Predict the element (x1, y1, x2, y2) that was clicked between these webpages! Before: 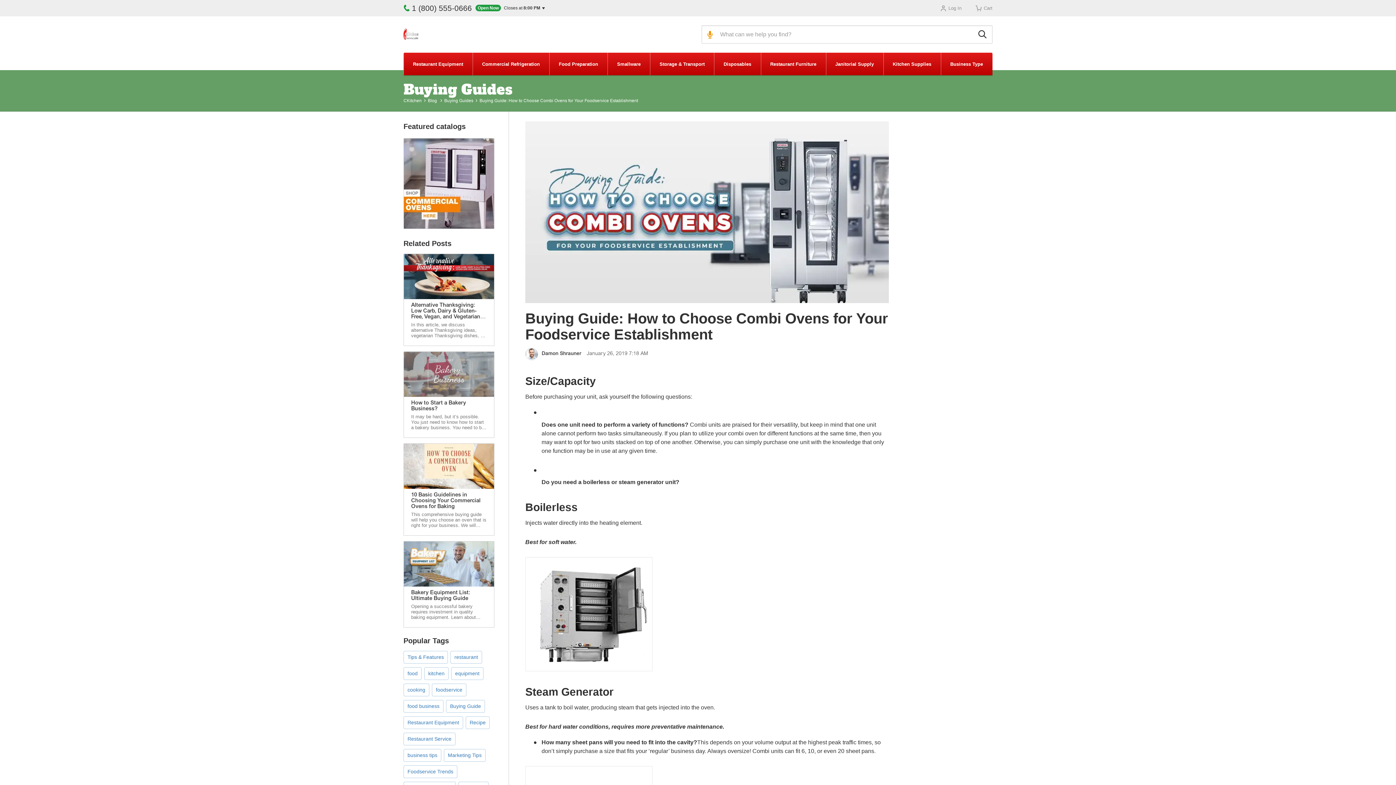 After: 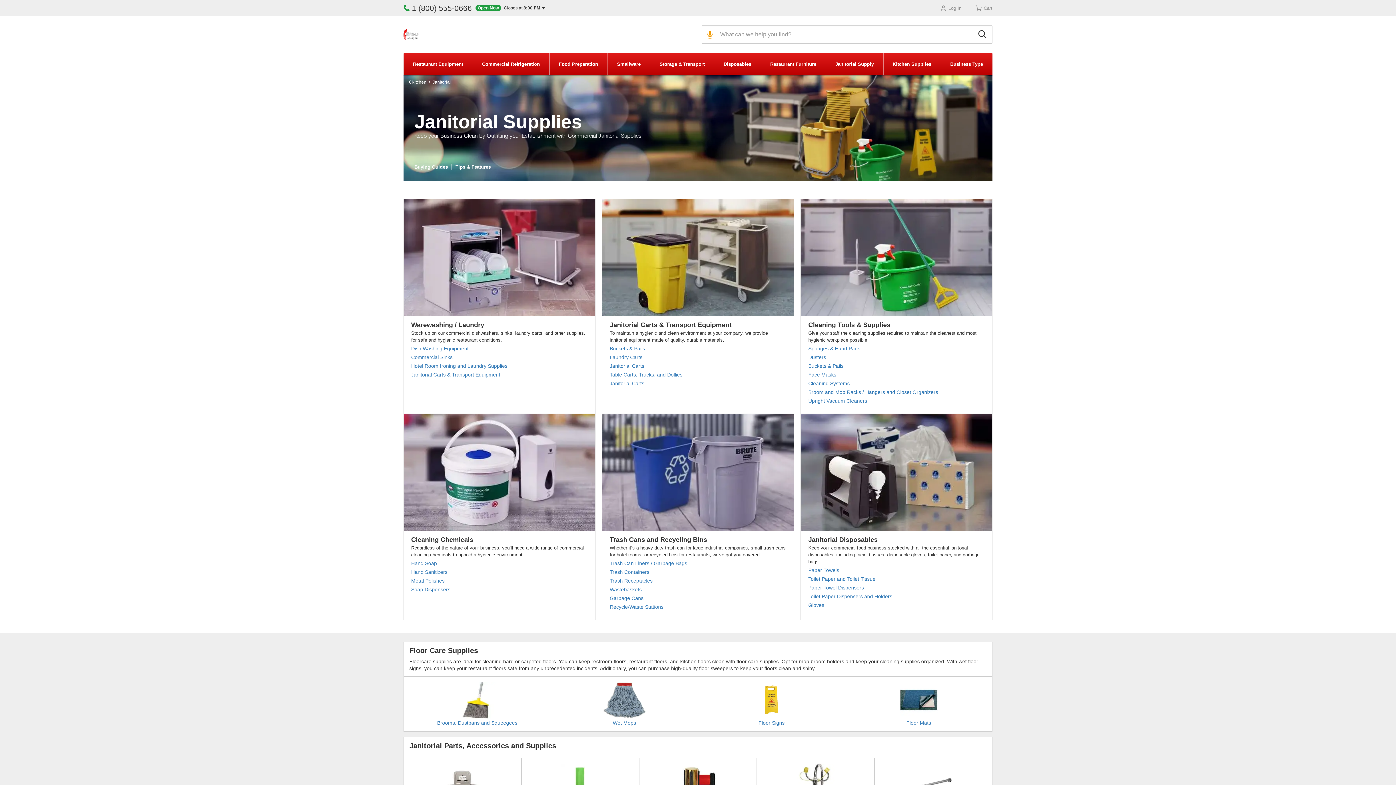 Action: bbox: (826, 52, 883, 75) label: Janitorial Supply